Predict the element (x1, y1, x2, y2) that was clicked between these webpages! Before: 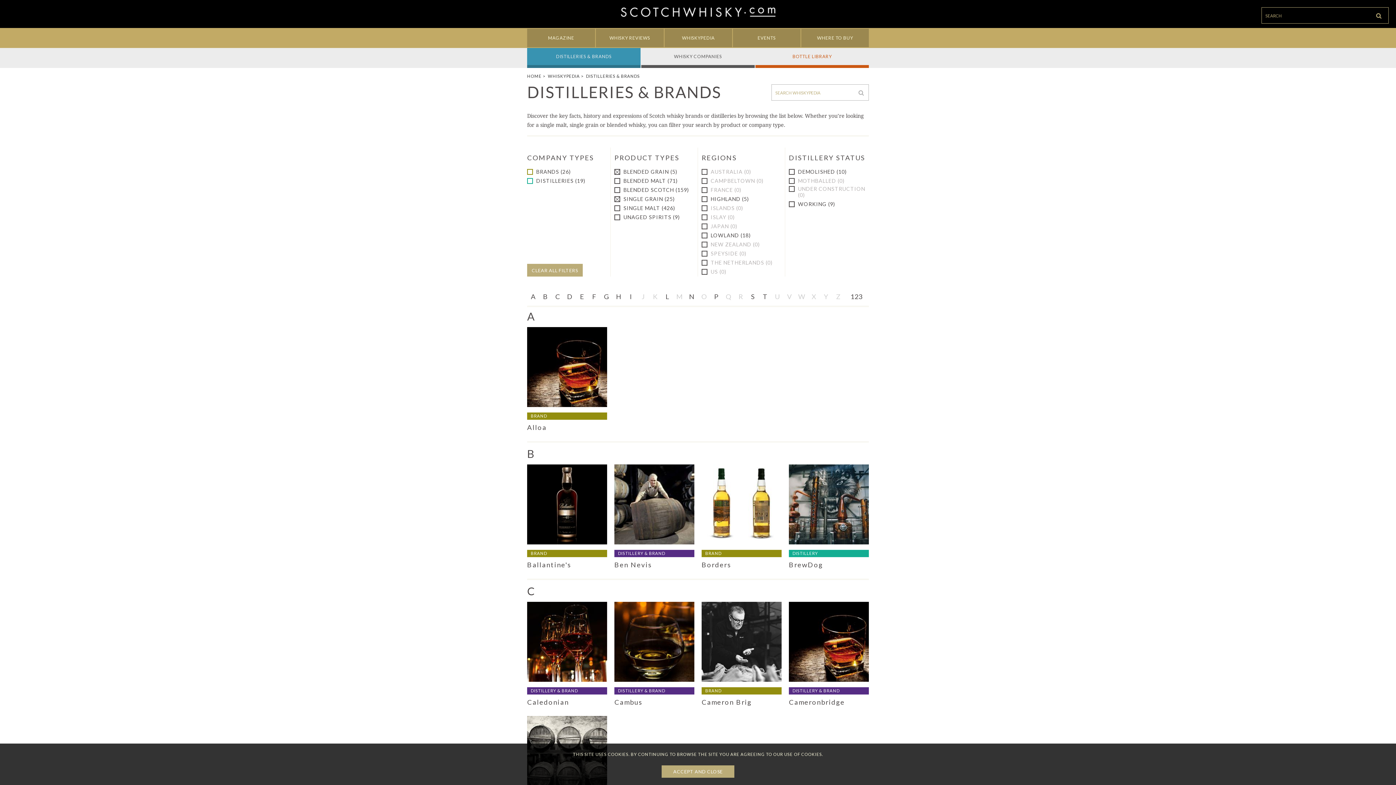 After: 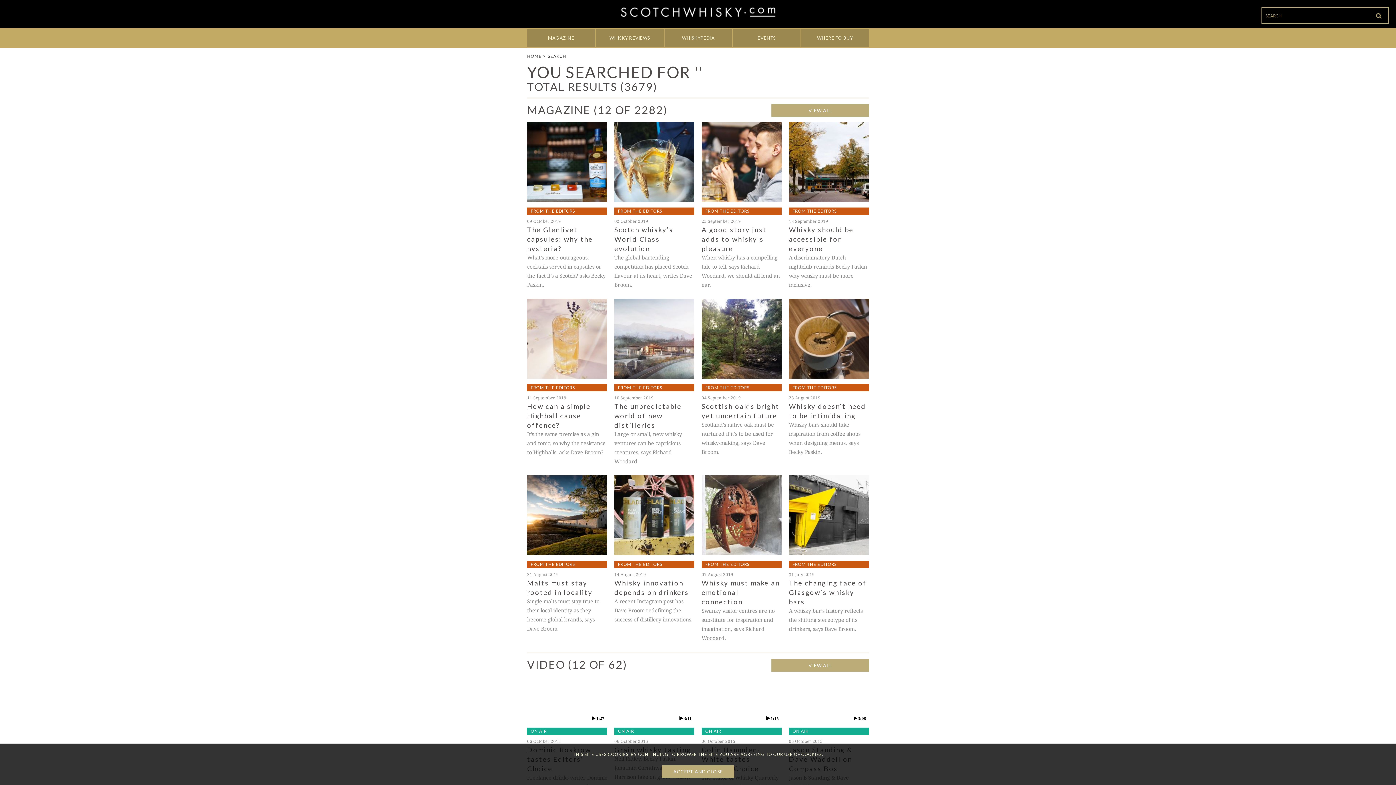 Action: bbox: (1369, 7, 1388, 23)